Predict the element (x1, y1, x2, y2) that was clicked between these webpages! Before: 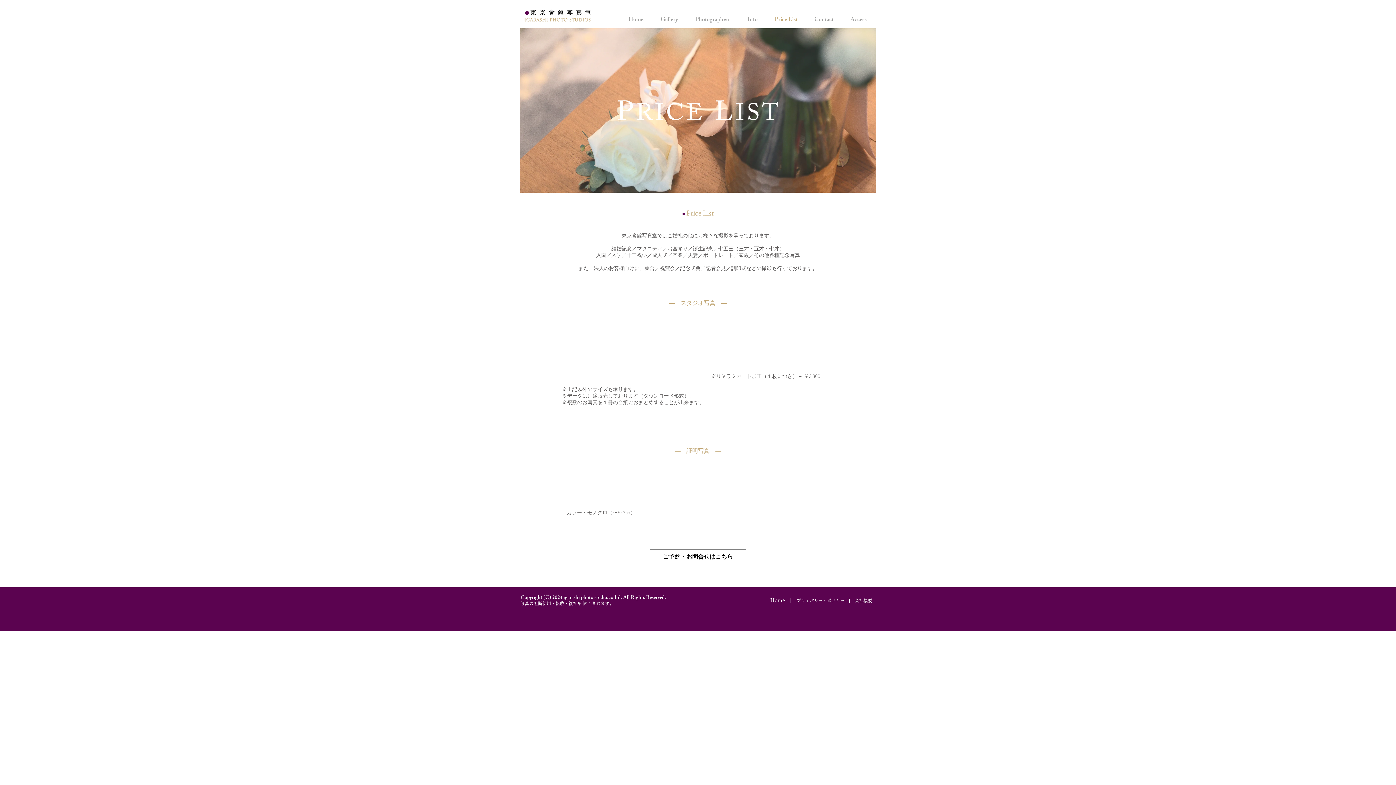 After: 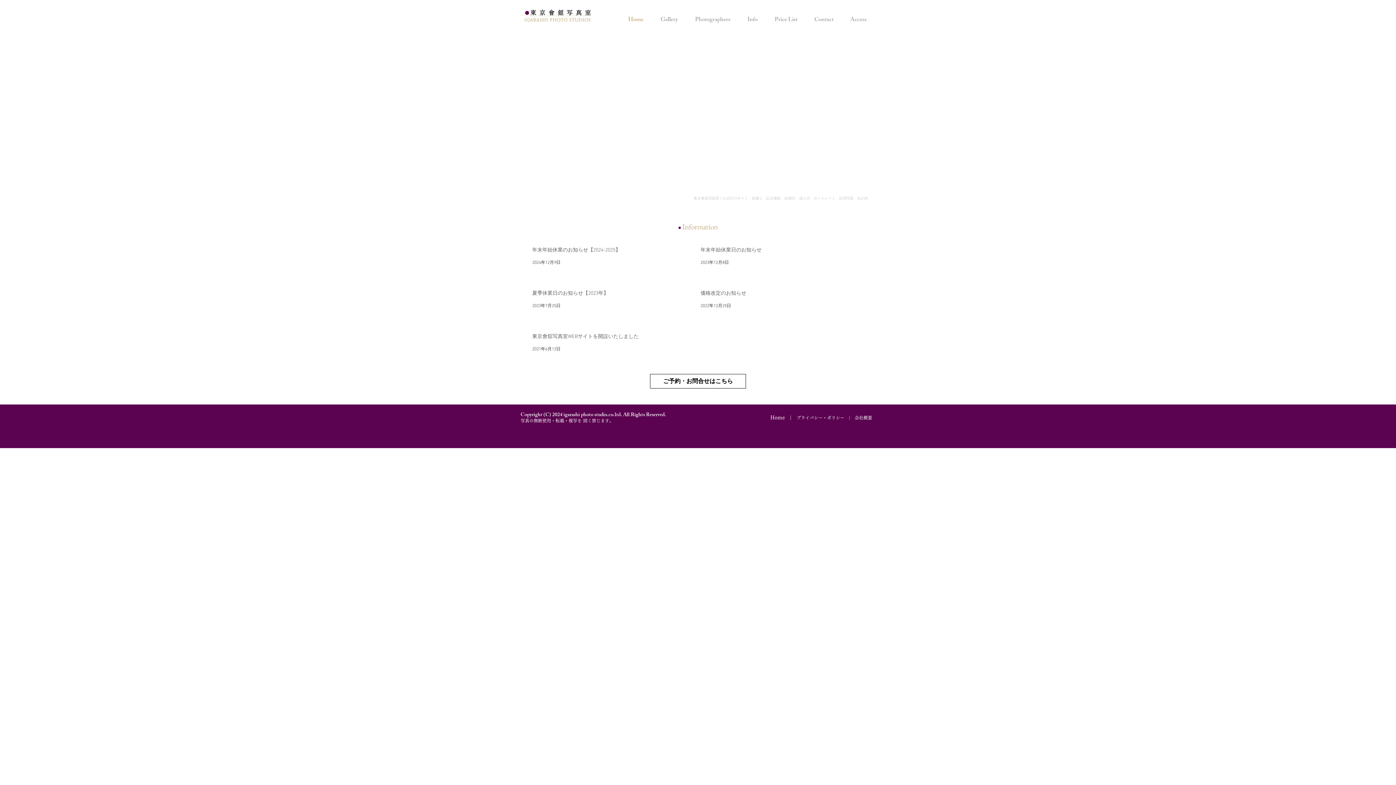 Action: bbox: (770, 598, 785, 603) label: Home